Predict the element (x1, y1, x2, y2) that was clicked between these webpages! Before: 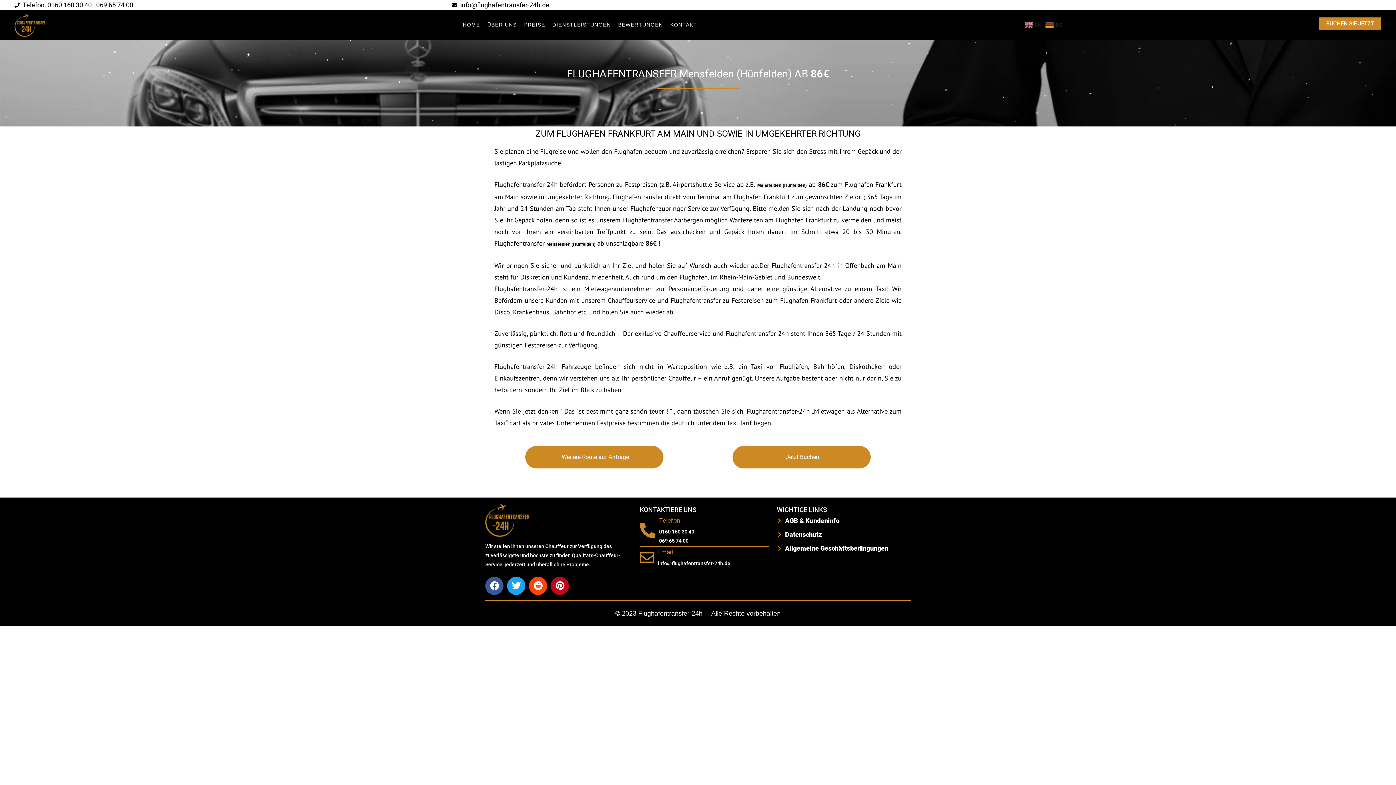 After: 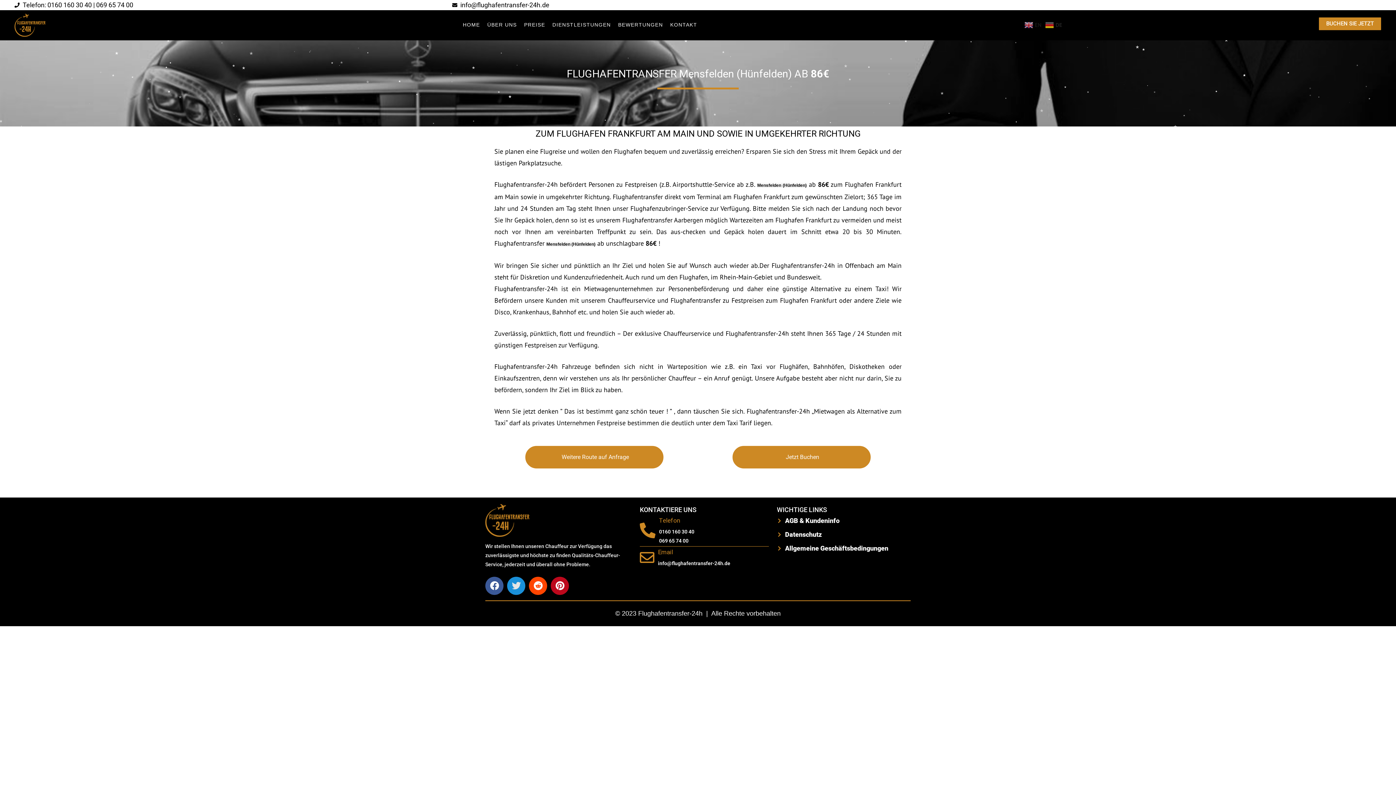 Action: label: Twitter bbox: (507, 577, 525, 595)